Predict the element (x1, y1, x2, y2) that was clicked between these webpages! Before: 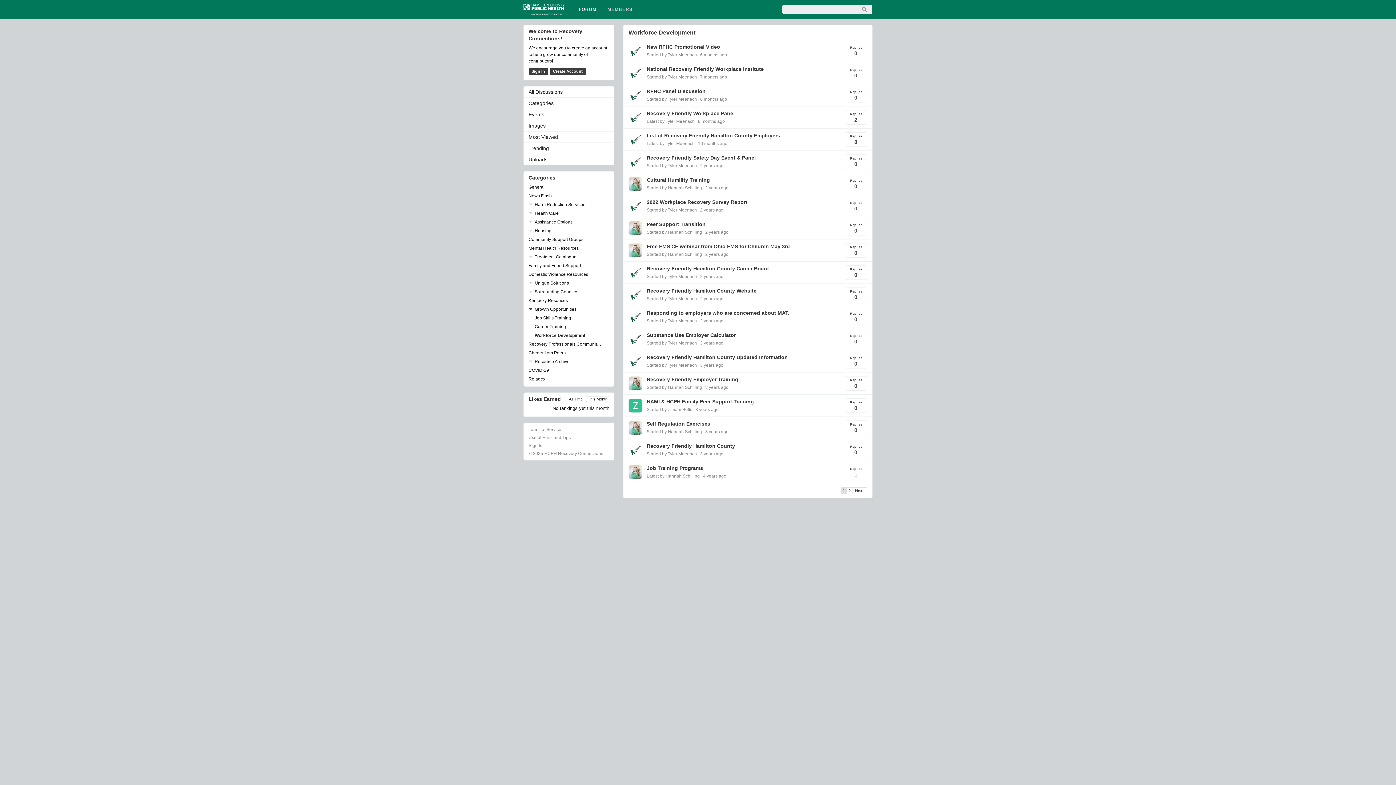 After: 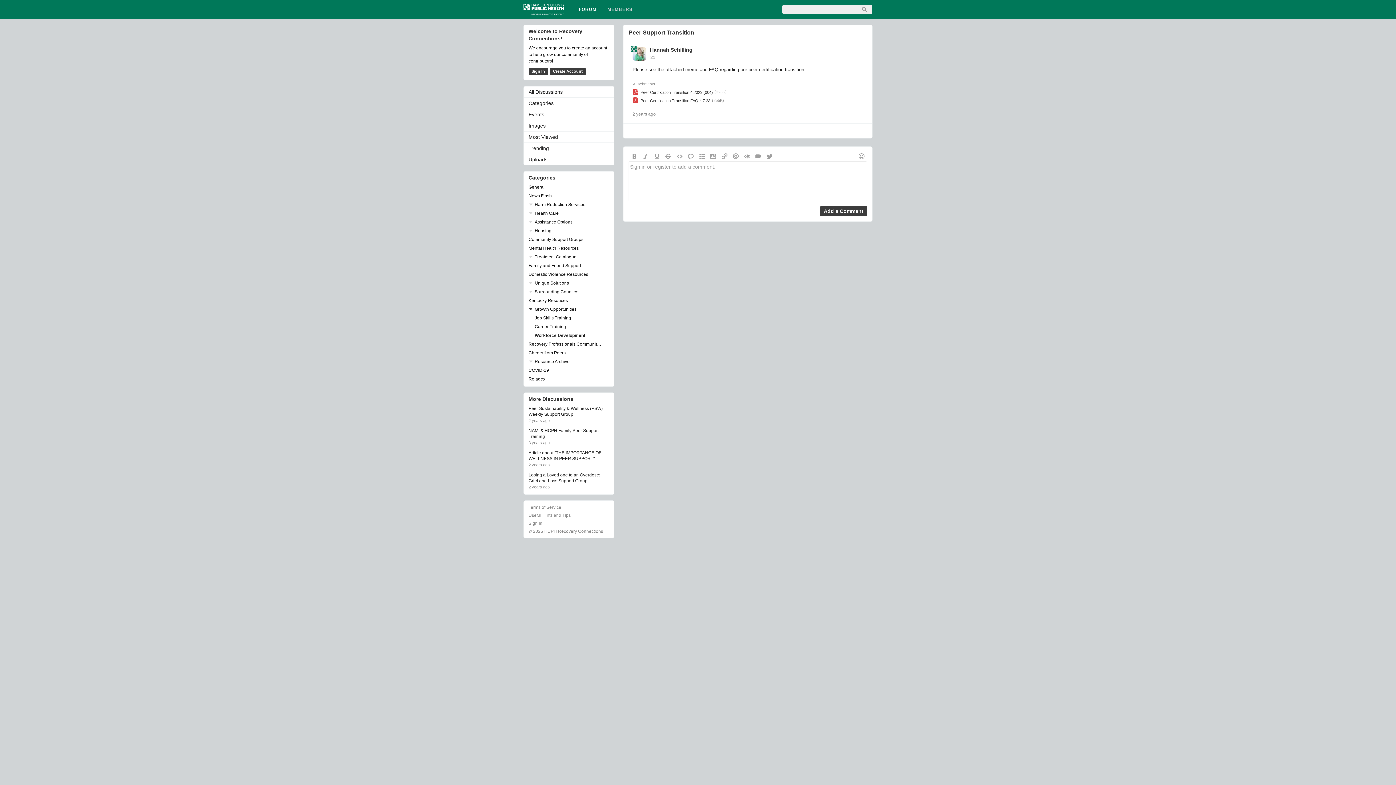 Action: bbox: (646, 229, 702, 234) label: Started by Hannah Schilling